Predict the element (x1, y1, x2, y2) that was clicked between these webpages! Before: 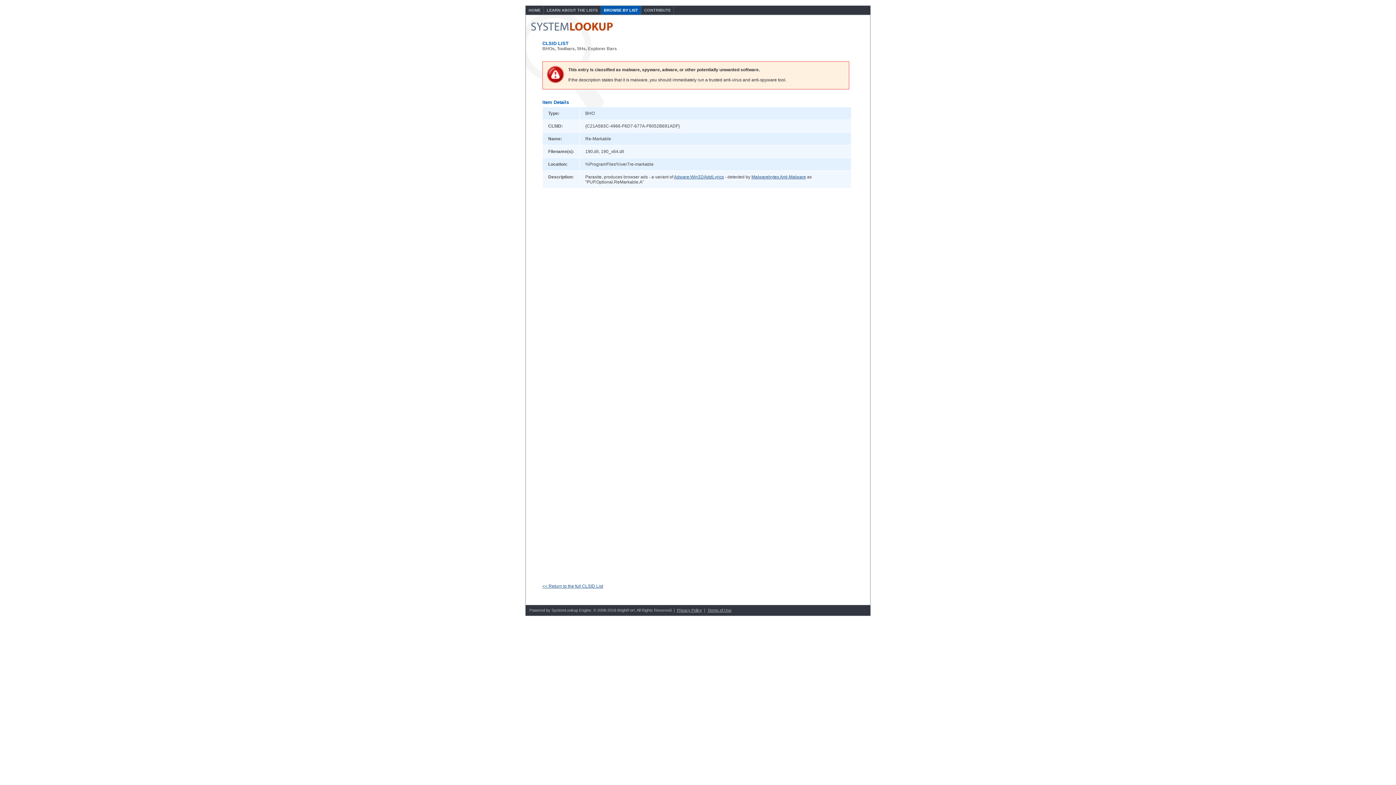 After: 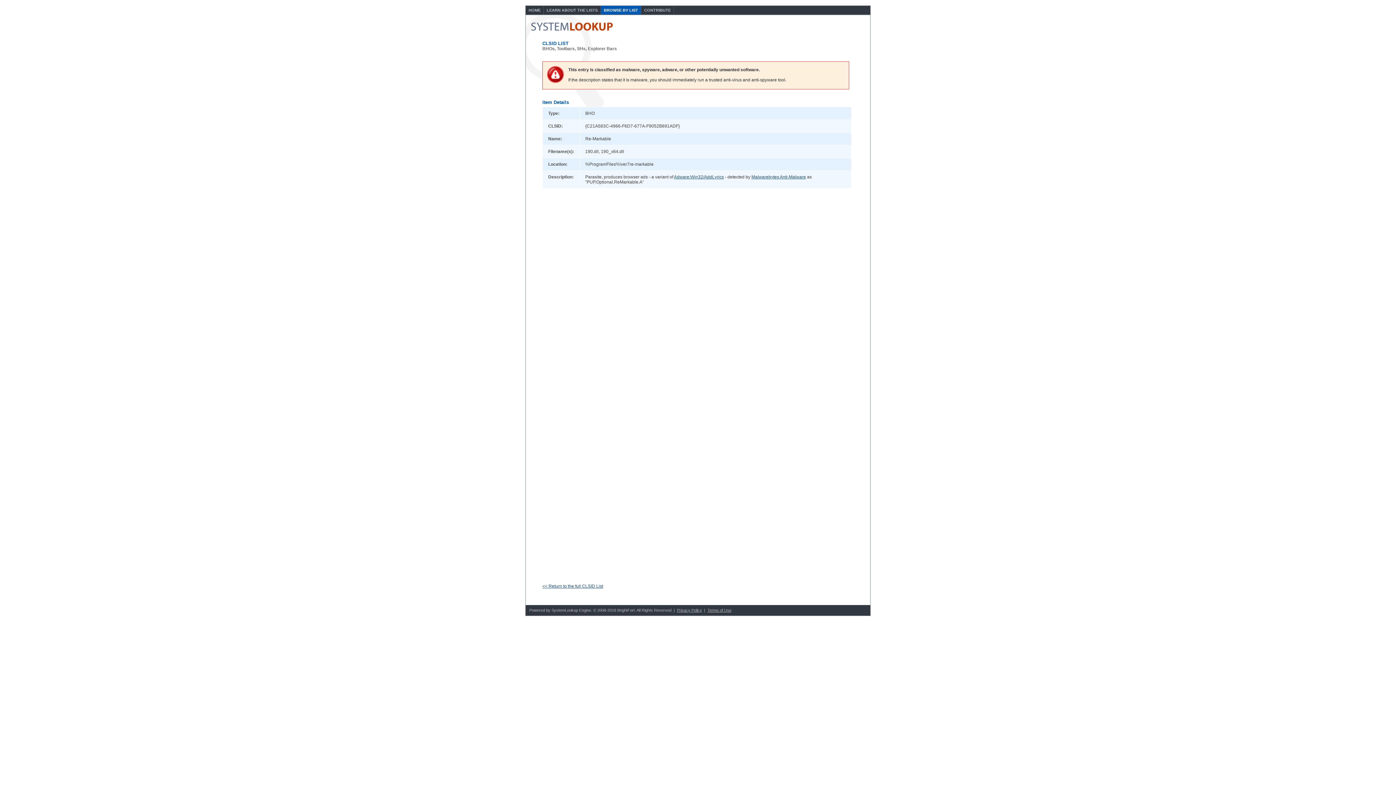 Action: bbox: (751, 174, 806, 179) label: Malwarebytes Anti-Malware